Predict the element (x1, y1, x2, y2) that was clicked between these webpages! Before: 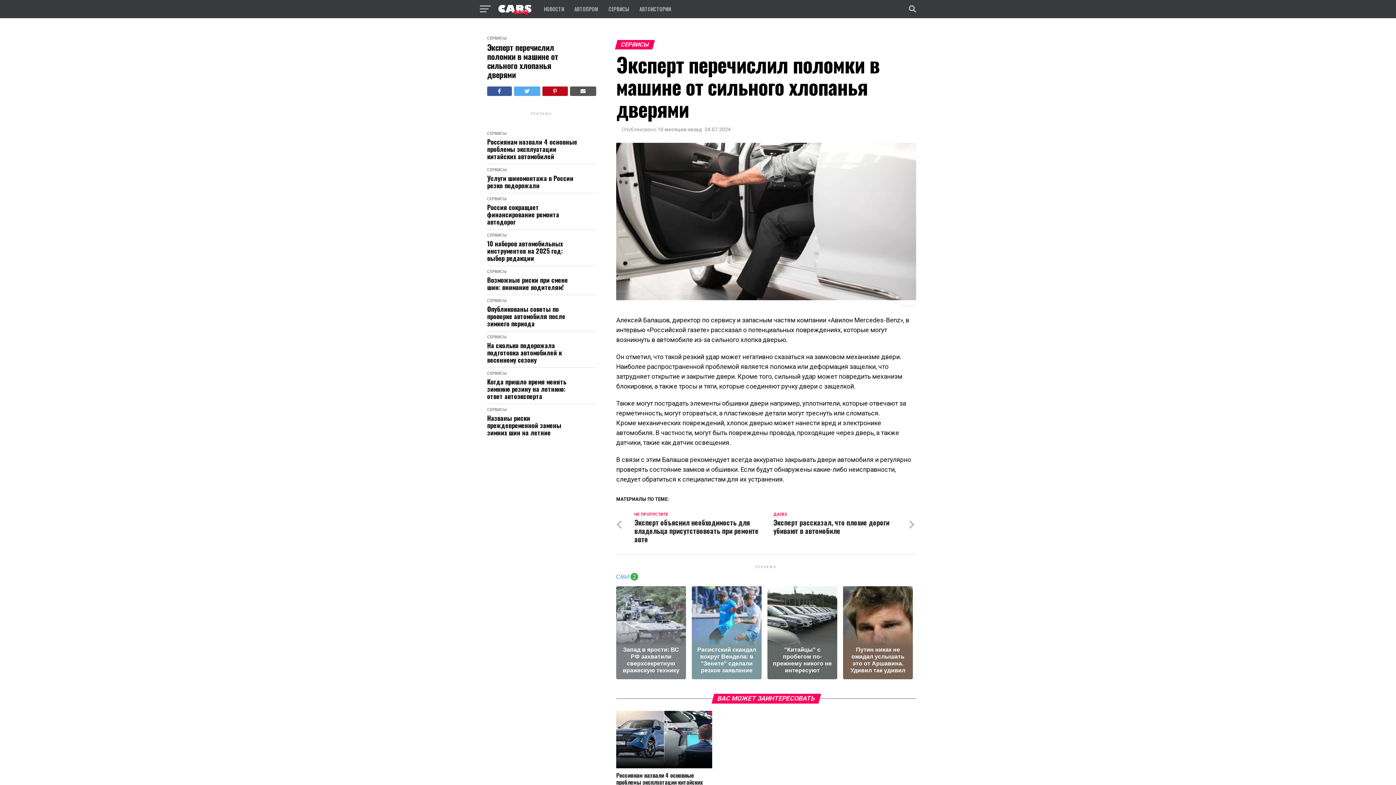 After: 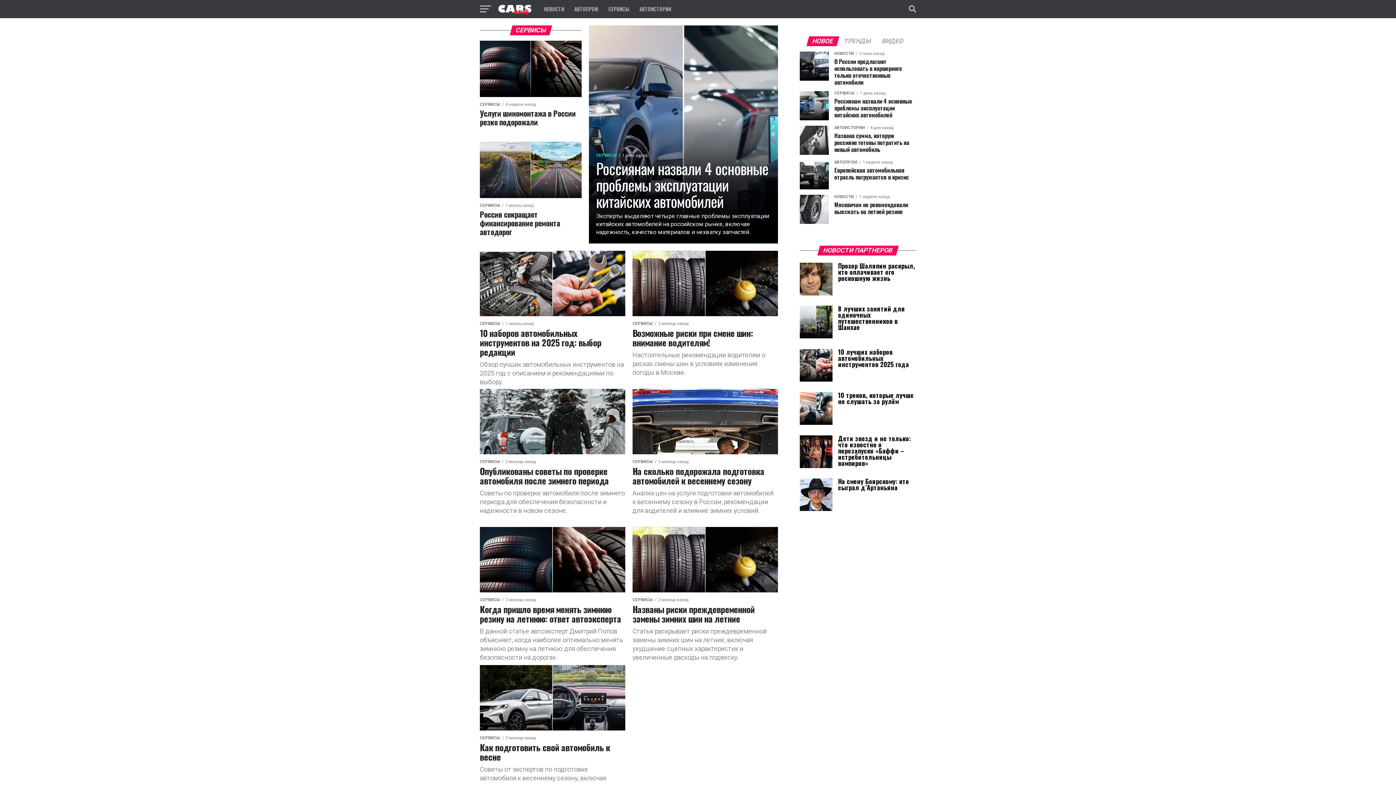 Action: label: СЕРВИСЫ bbox: (487, 196, 506, 201)